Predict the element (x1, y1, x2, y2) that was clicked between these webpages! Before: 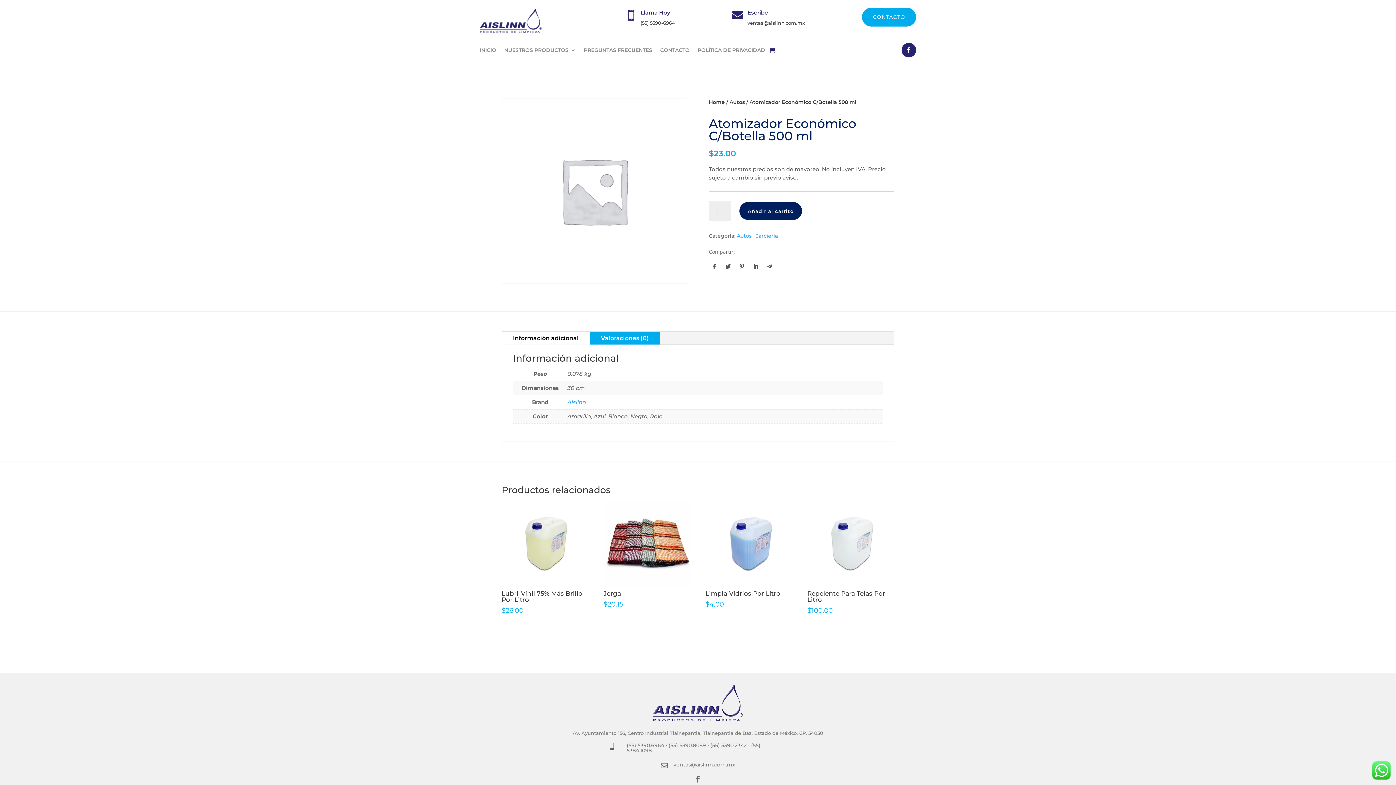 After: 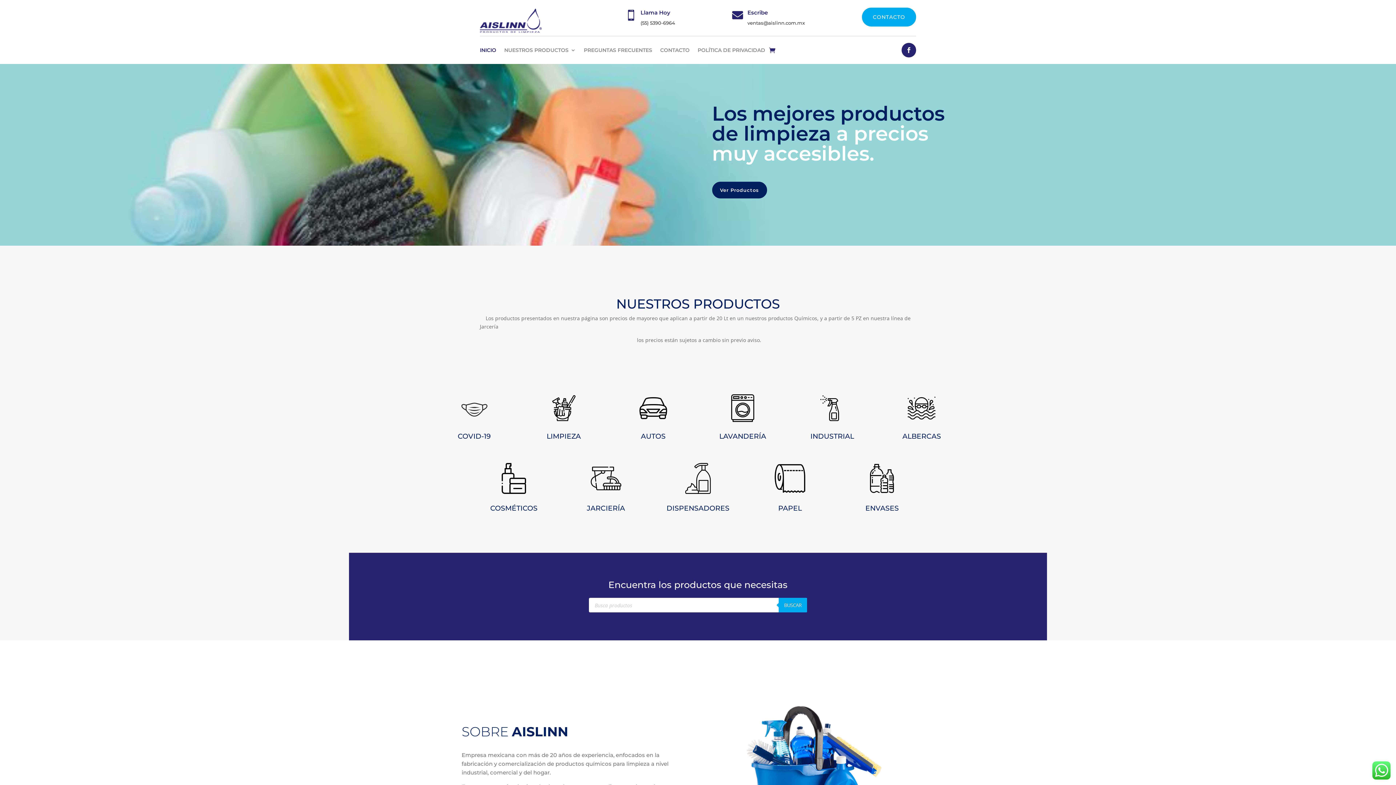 Action: bbox: (480, 8, 541, 32)